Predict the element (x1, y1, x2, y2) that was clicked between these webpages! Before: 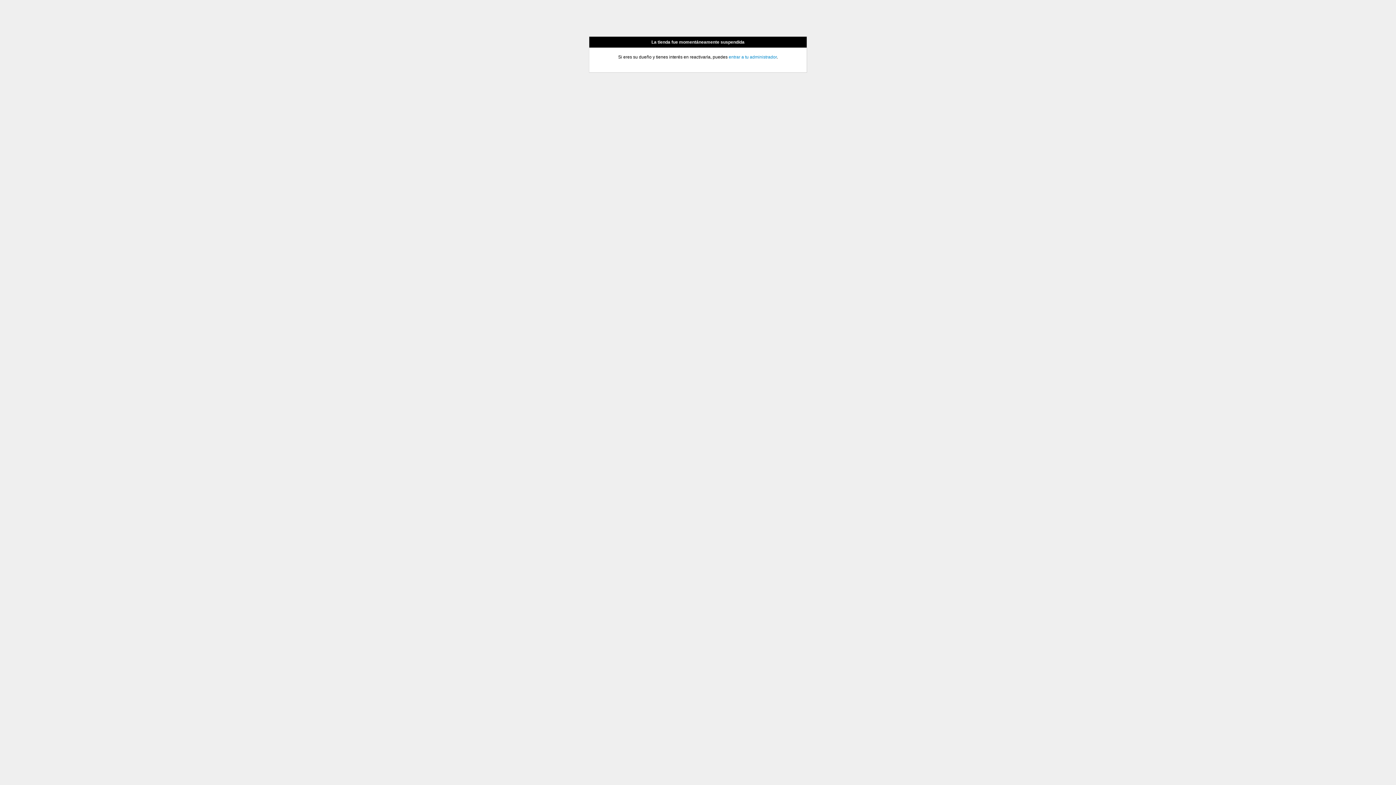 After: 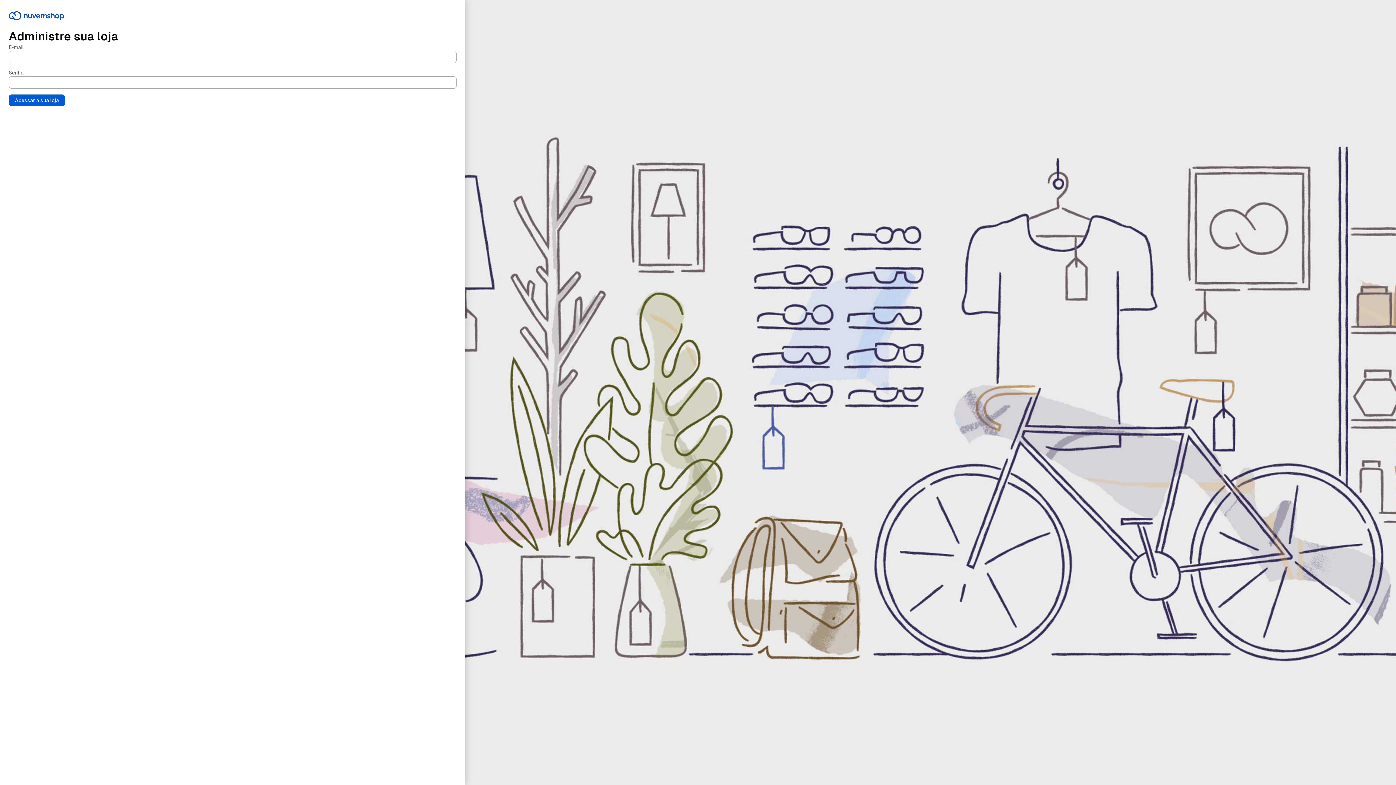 Action: label: entrar a tu administrador bbox: (728, 54, 776, 59)